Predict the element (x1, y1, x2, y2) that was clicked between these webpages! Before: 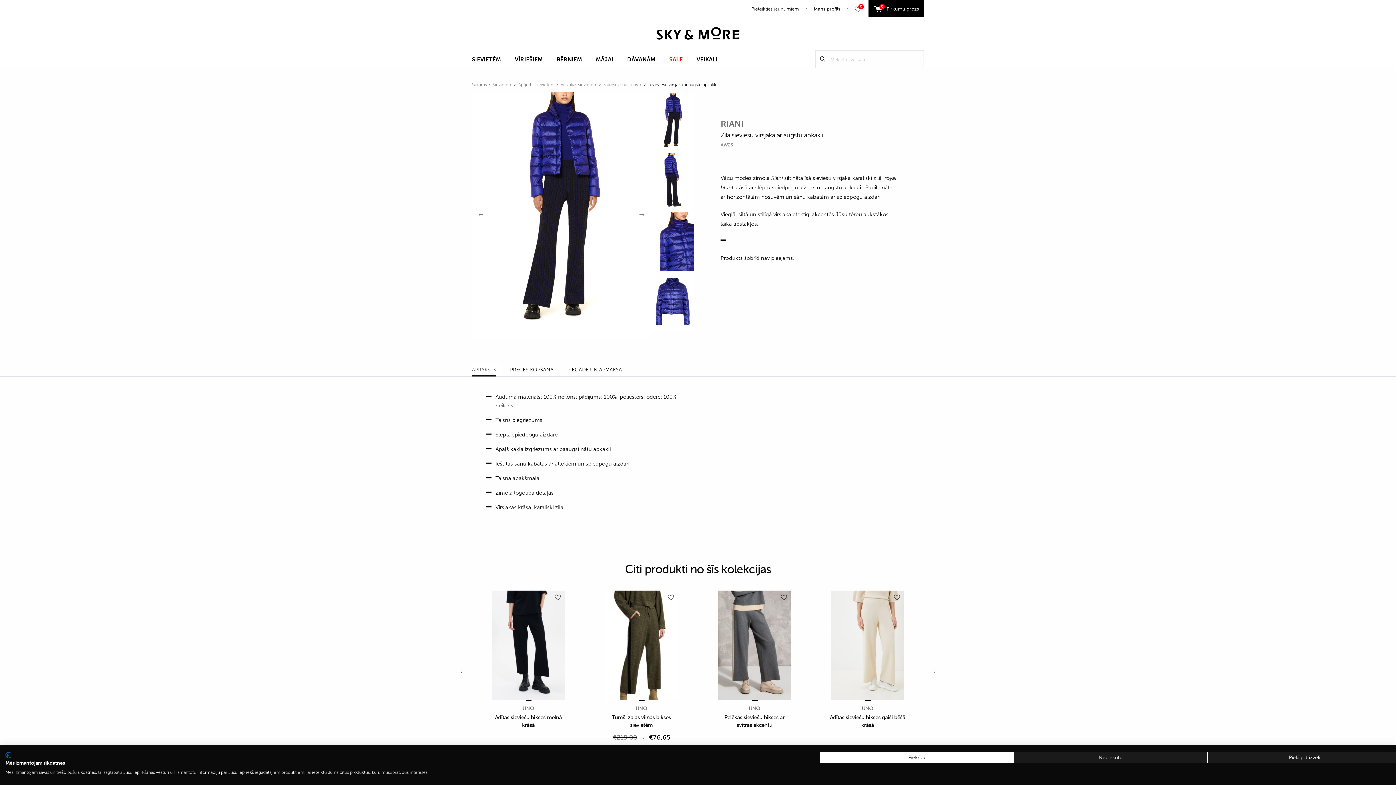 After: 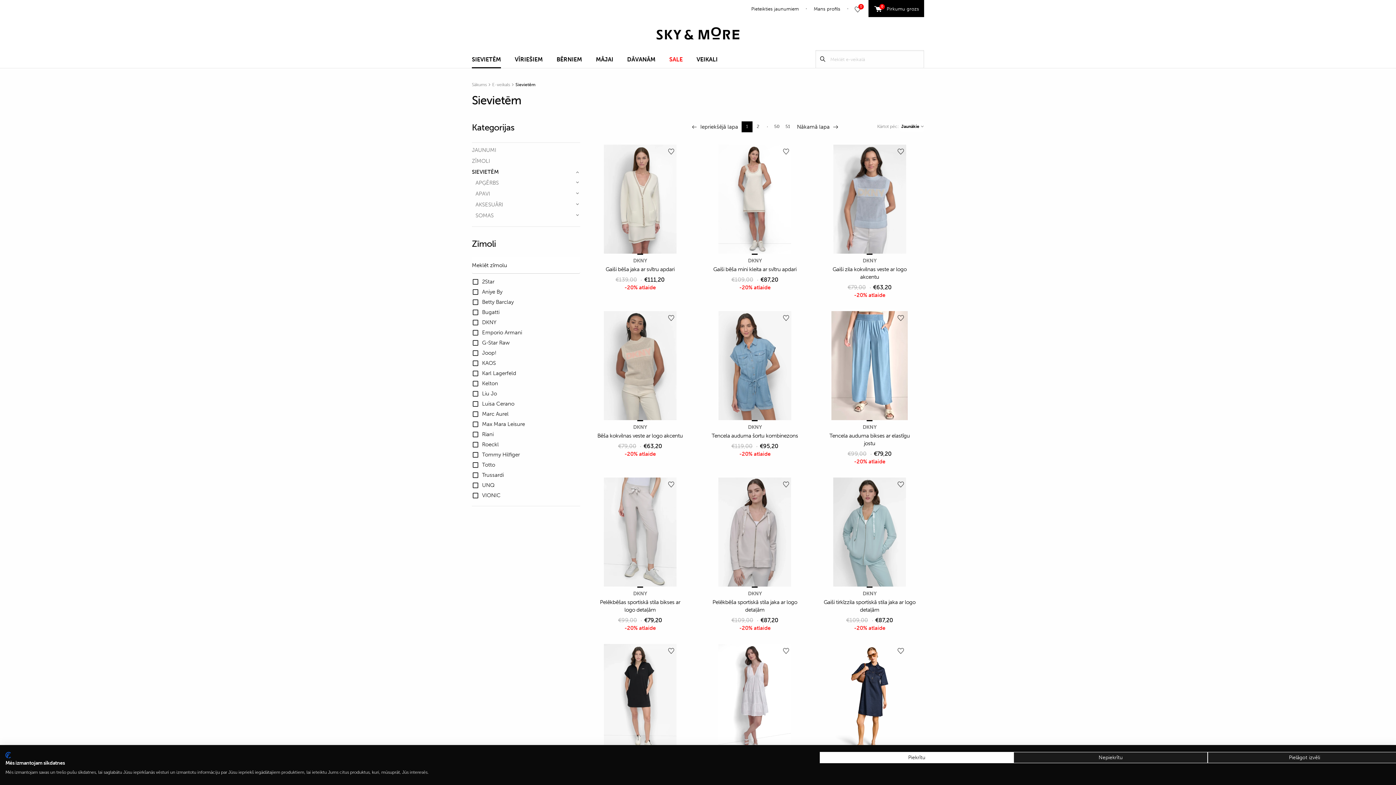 Action: bbox: (492, 82, 518, 87) label: Sievietēm